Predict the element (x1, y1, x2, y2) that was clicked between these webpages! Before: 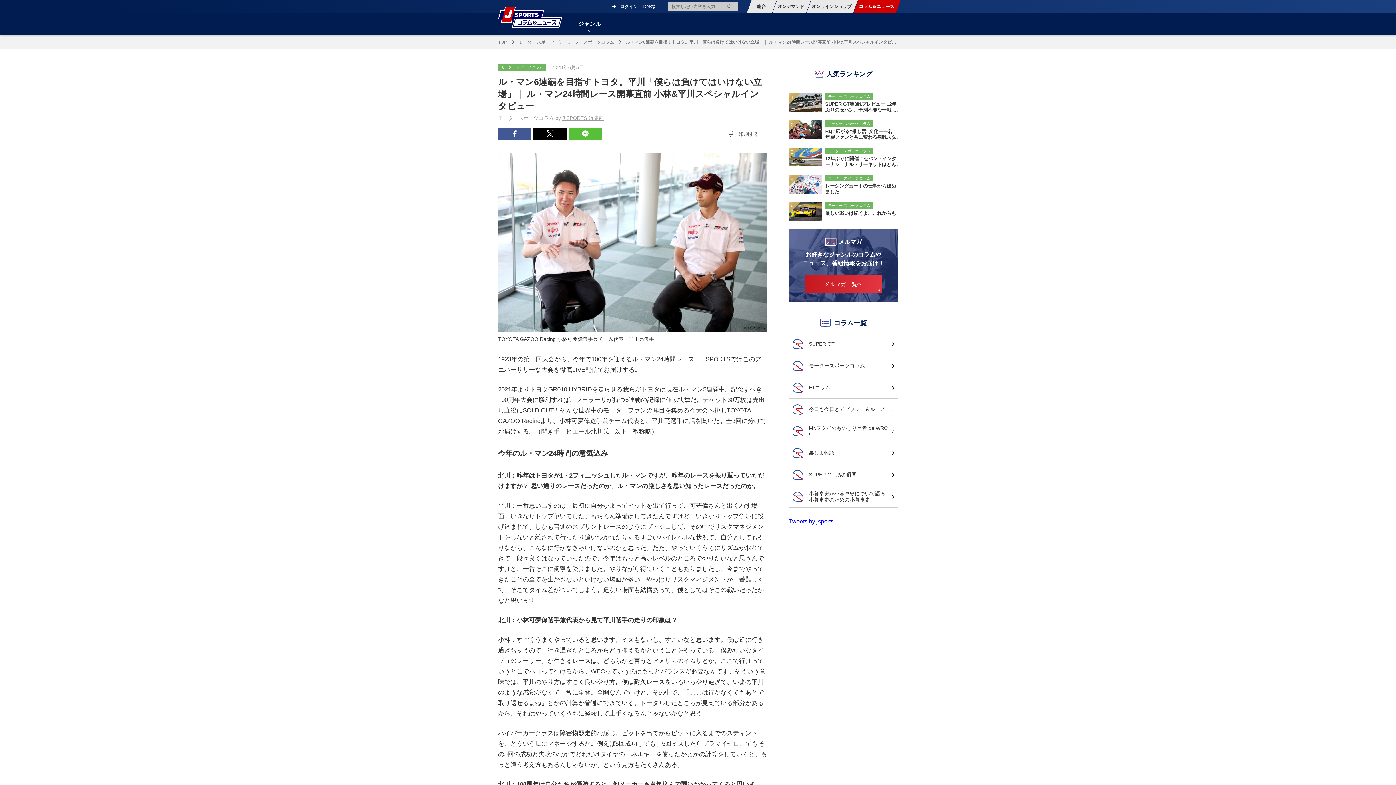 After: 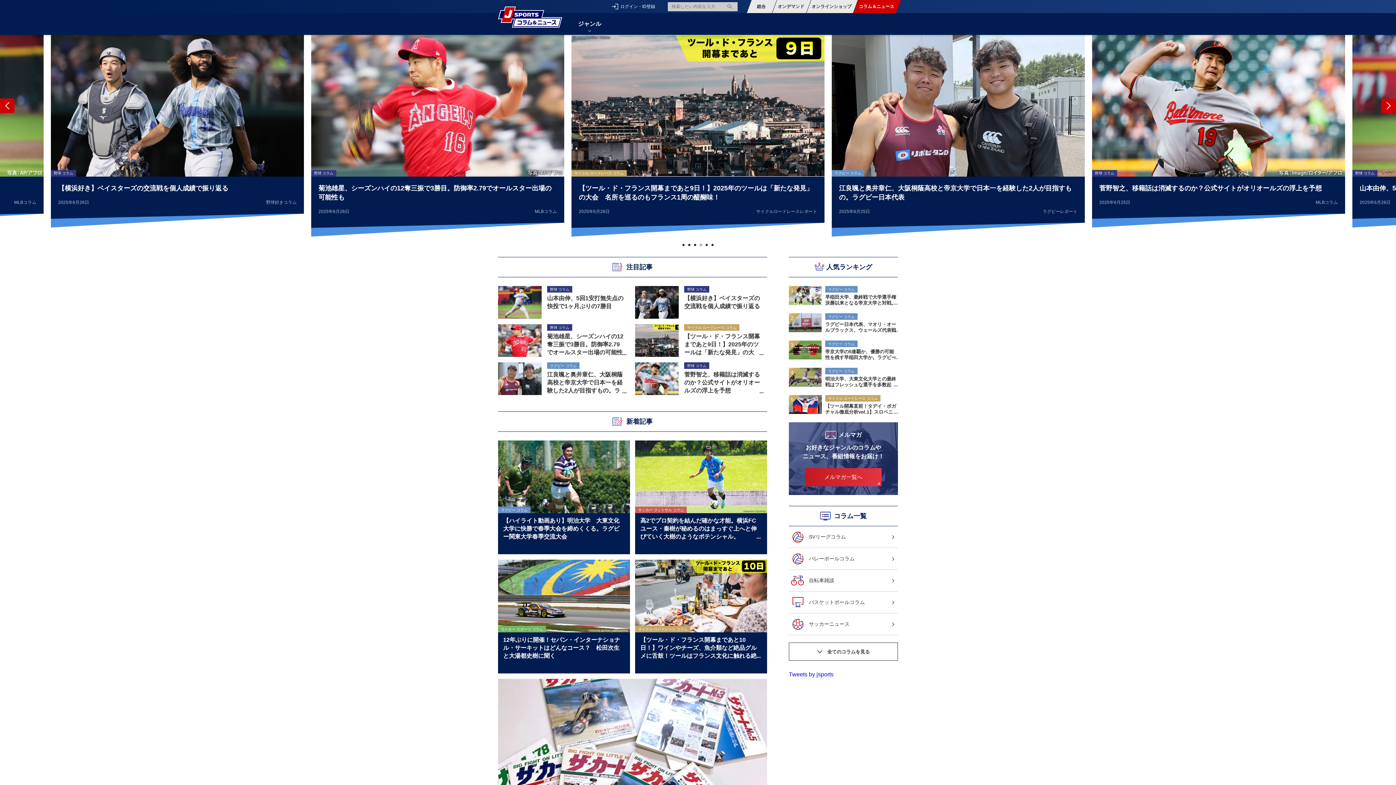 Action: bbox: (498, 39, 512, 44) label: TOP